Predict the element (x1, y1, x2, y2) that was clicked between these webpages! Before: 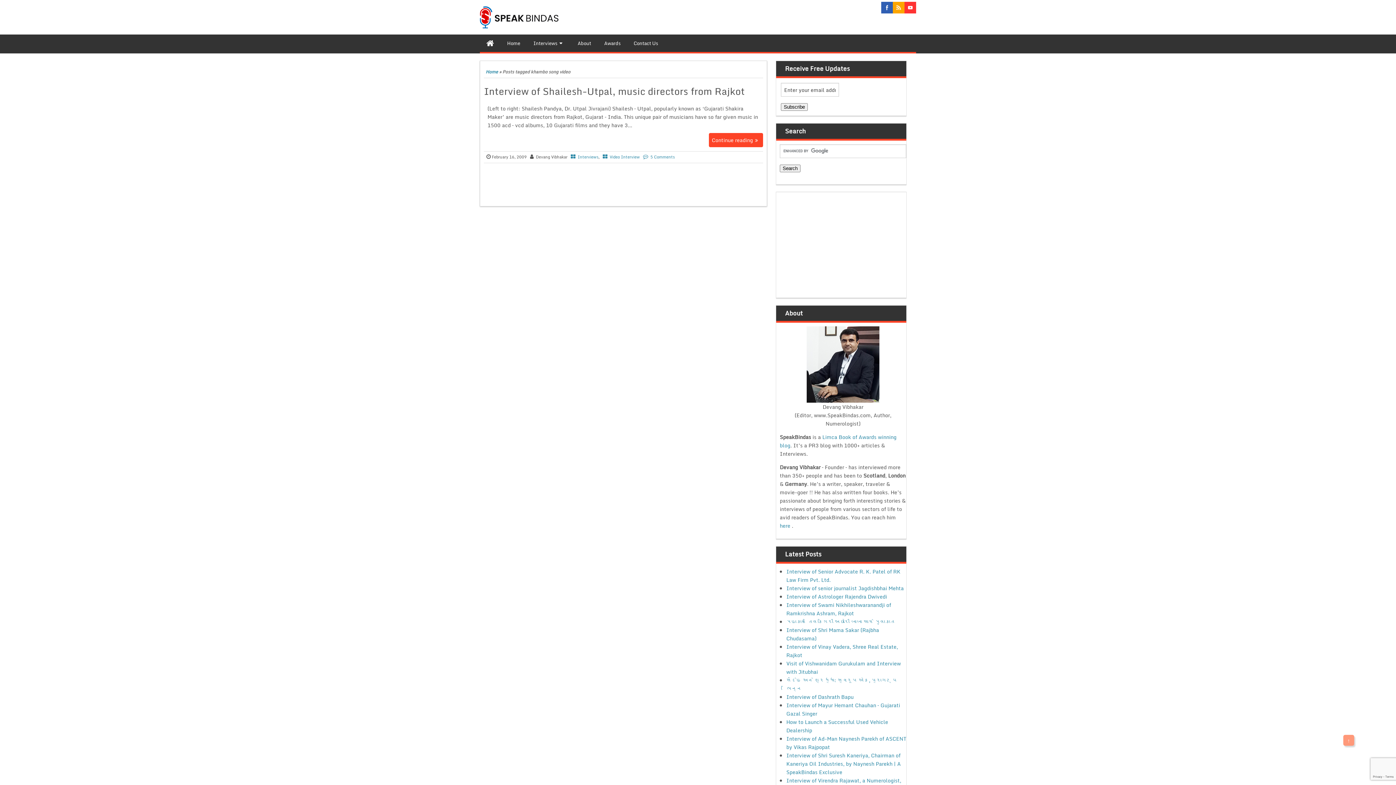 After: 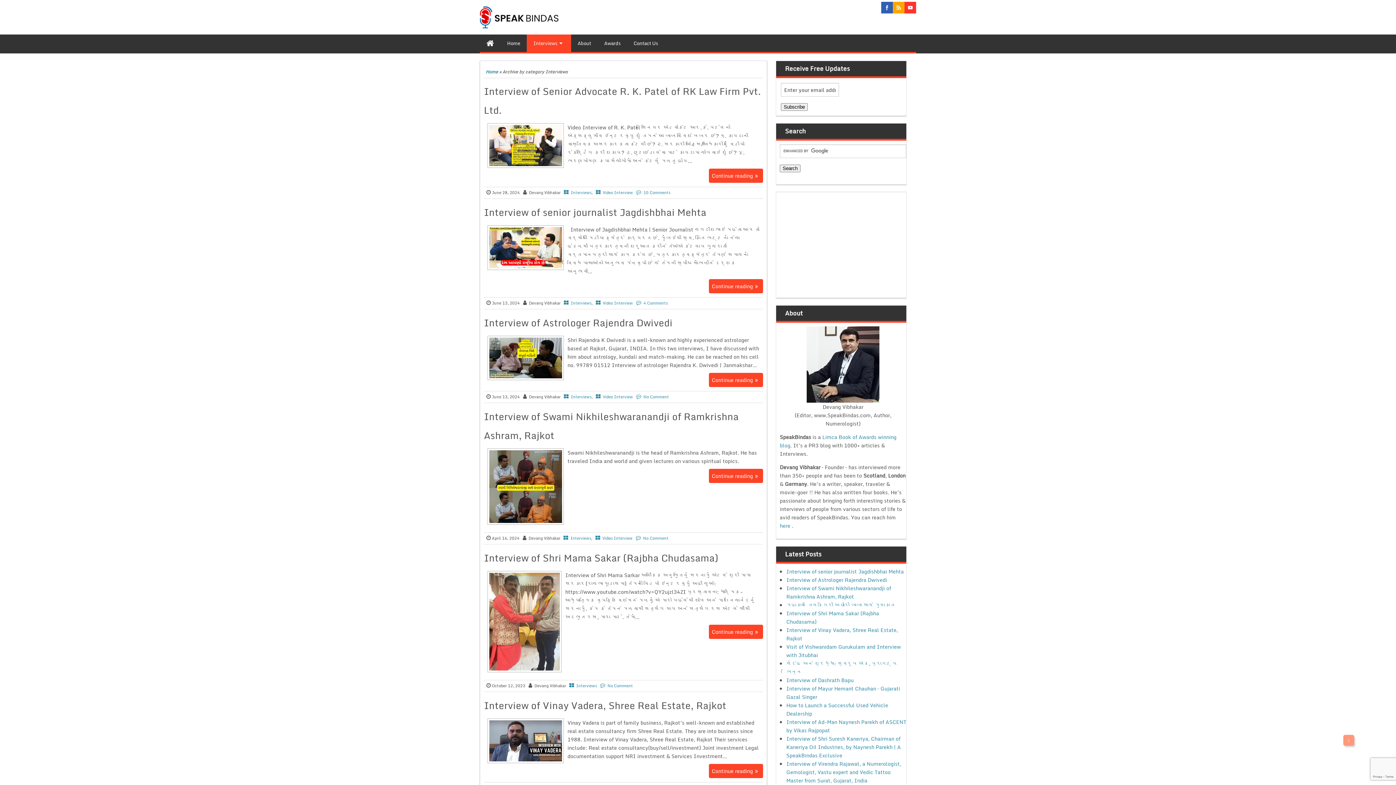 Action: label: Interviews bbox: (526, 34, 571, 52)